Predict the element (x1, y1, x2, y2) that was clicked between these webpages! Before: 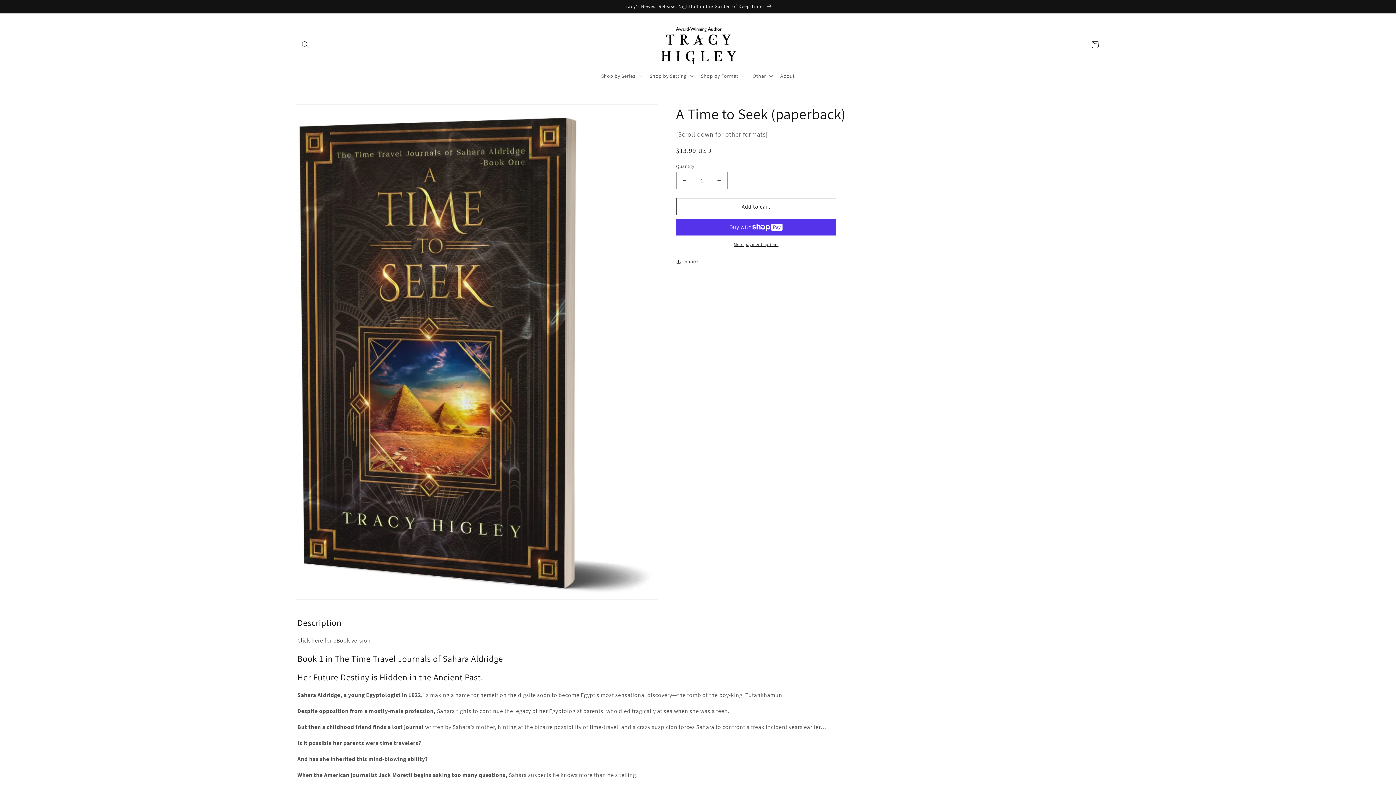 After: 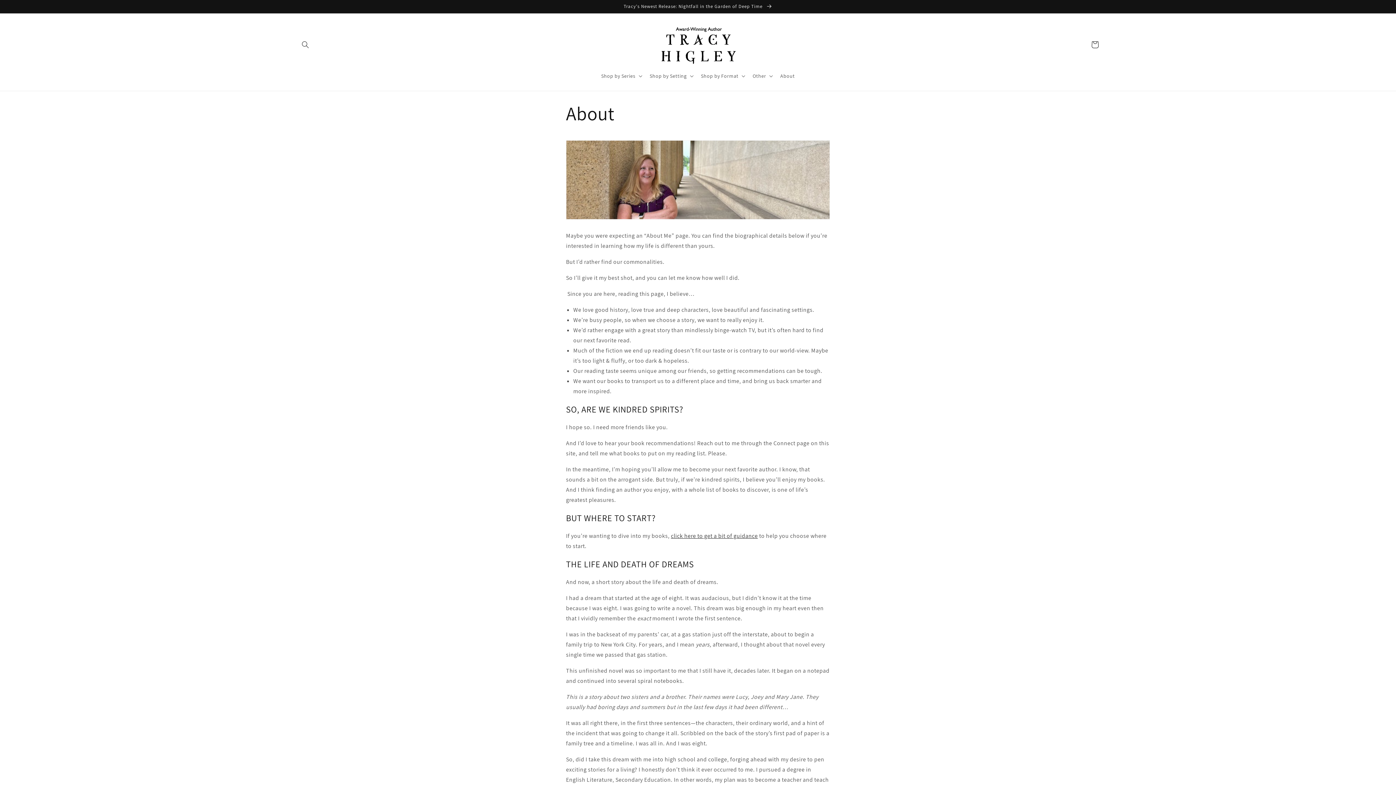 Action: bbox: (776, 68, 799, 83) label: About